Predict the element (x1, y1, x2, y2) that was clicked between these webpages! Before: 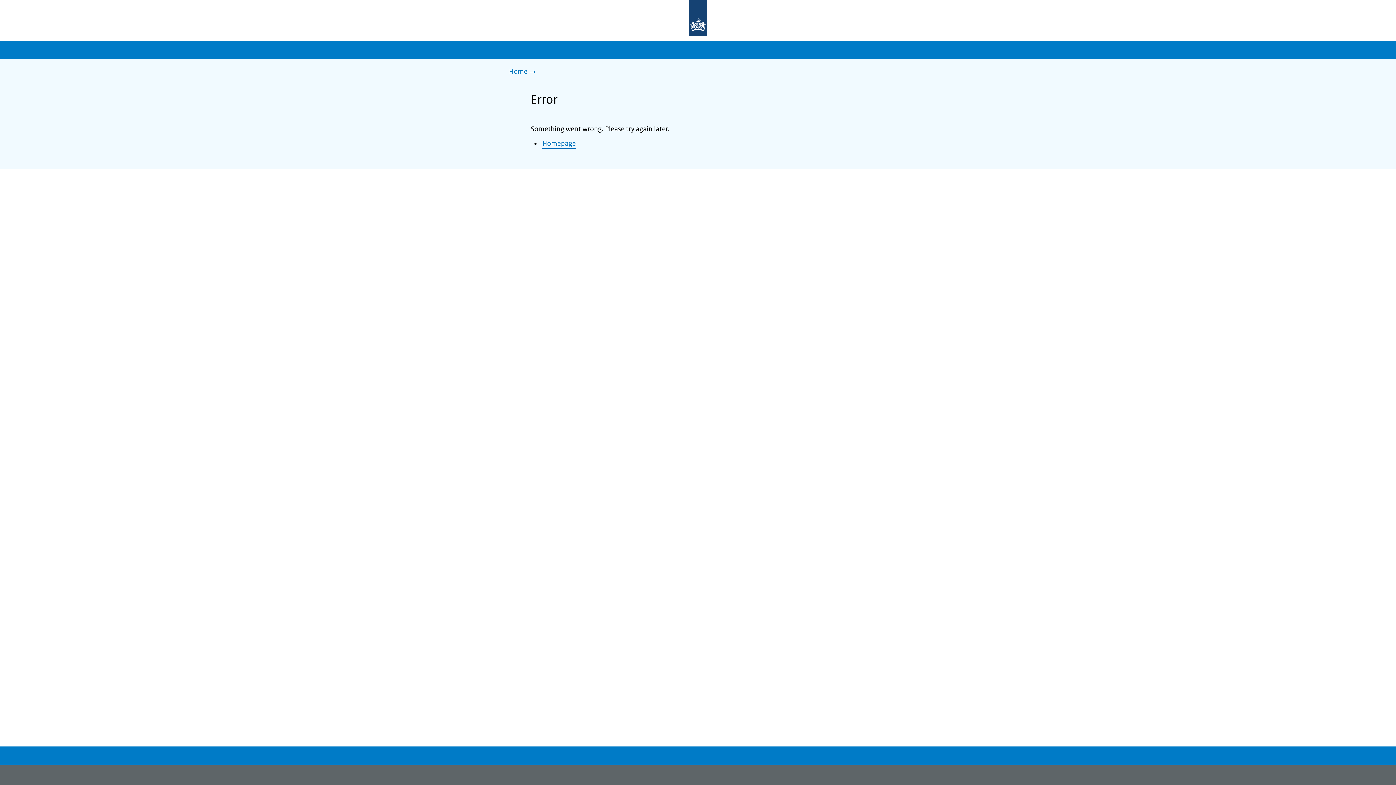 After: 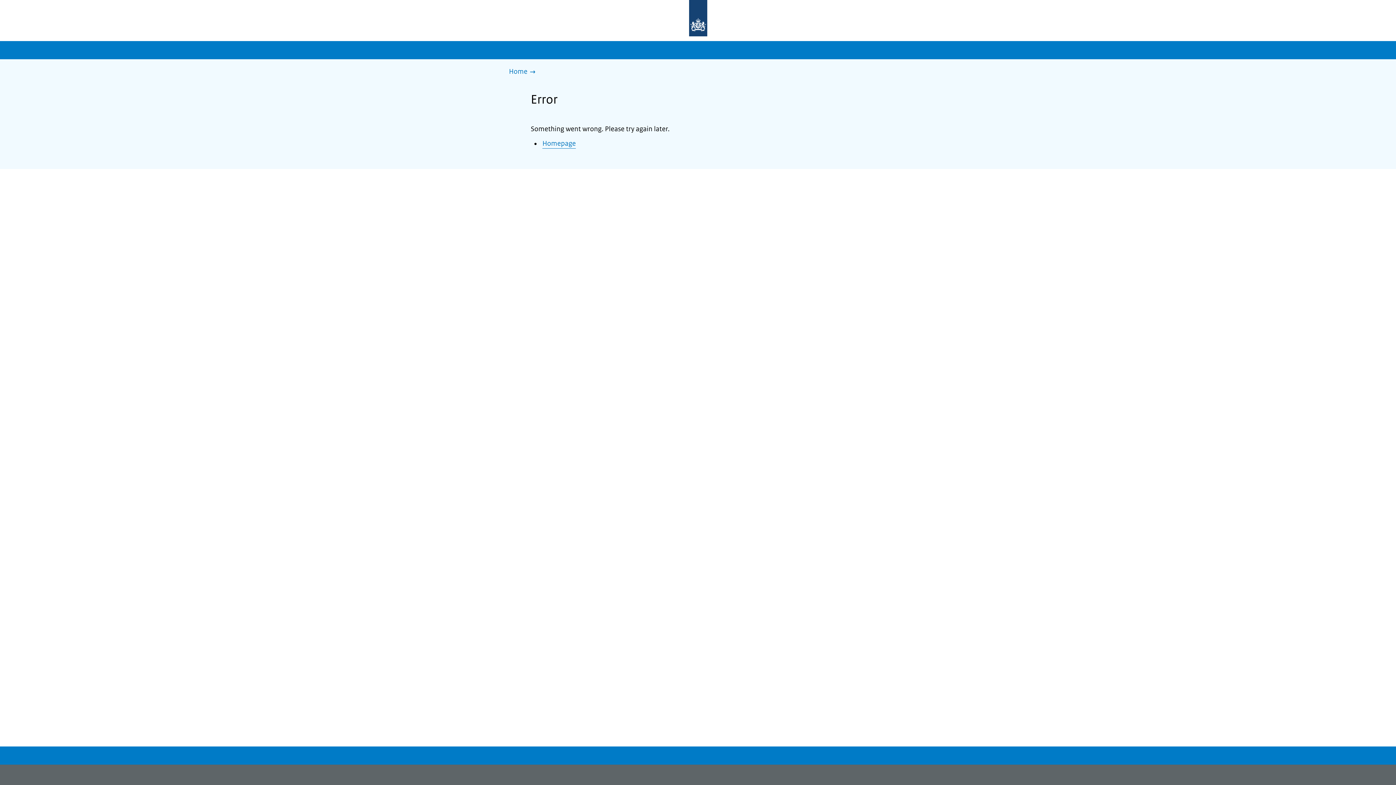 Action: bbox: (542, 139, 576, 148) label: Homepage